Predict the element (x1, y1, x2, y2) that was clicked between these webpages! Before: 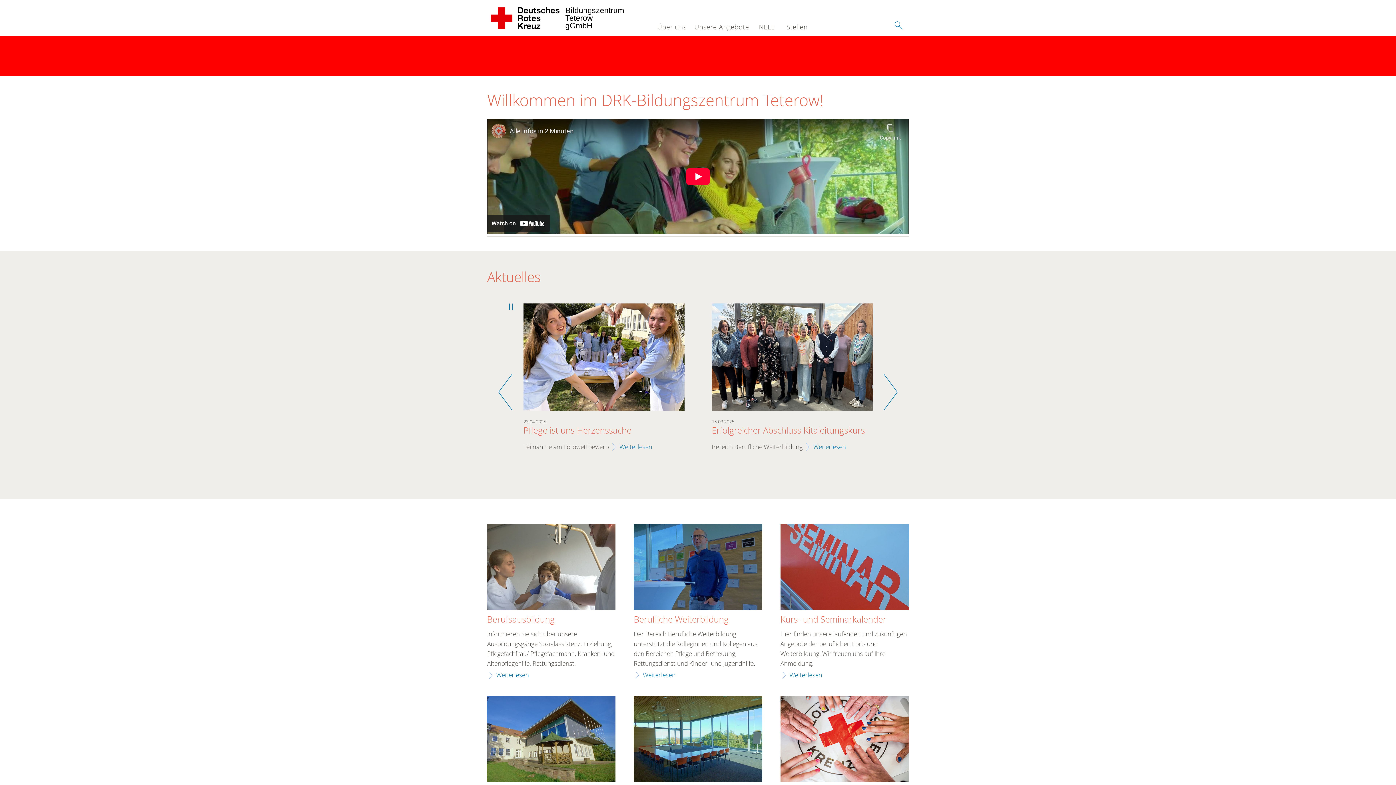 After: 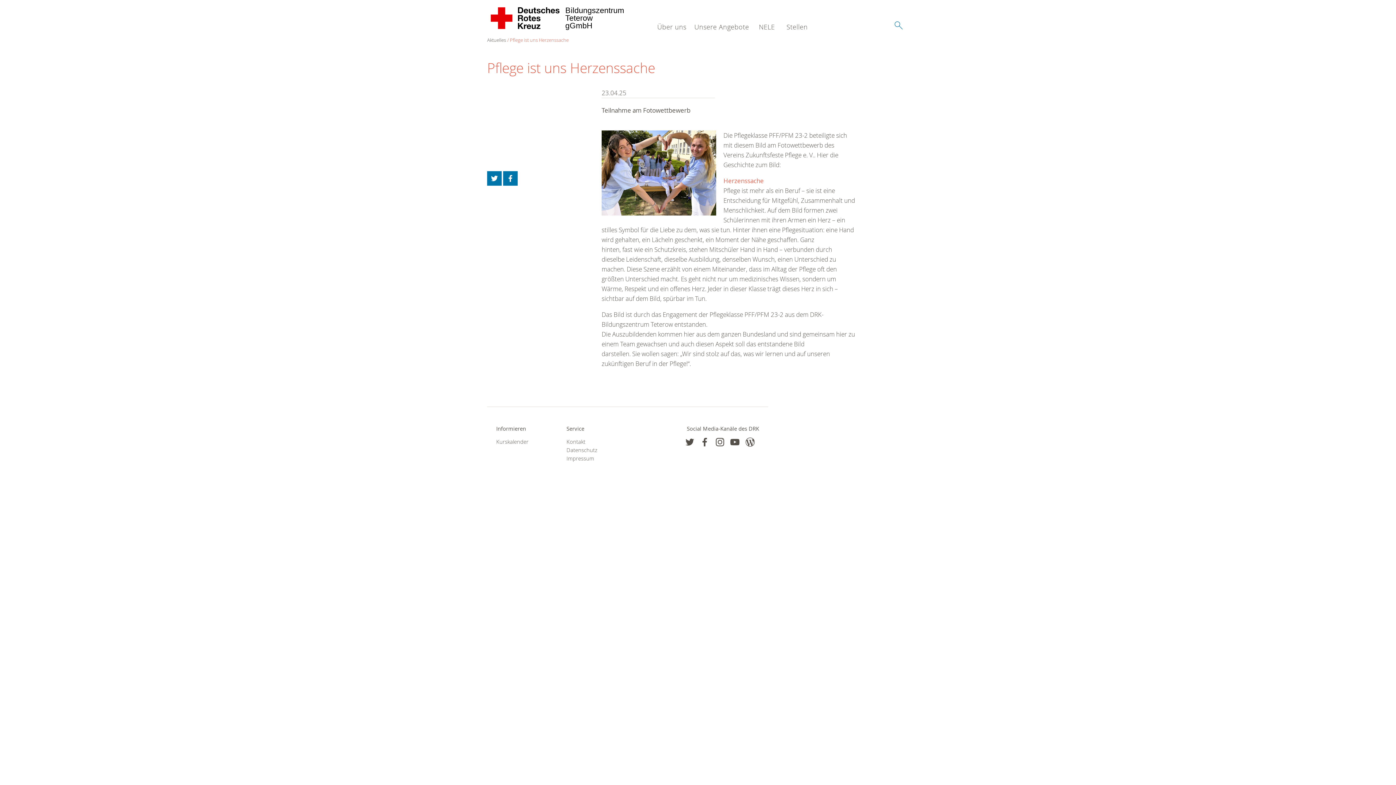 Action: bbox: (610, 442, 652, 451) label: Weiterlesen